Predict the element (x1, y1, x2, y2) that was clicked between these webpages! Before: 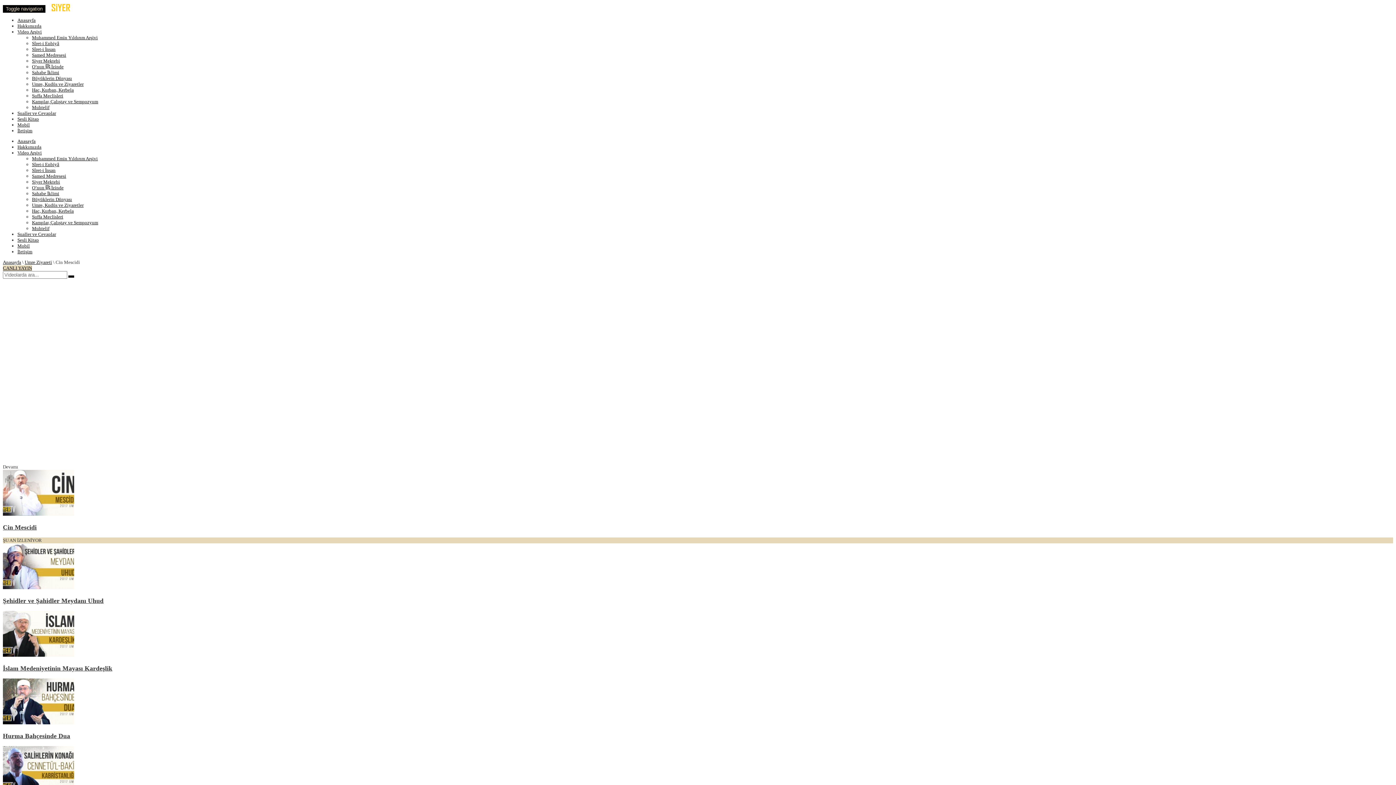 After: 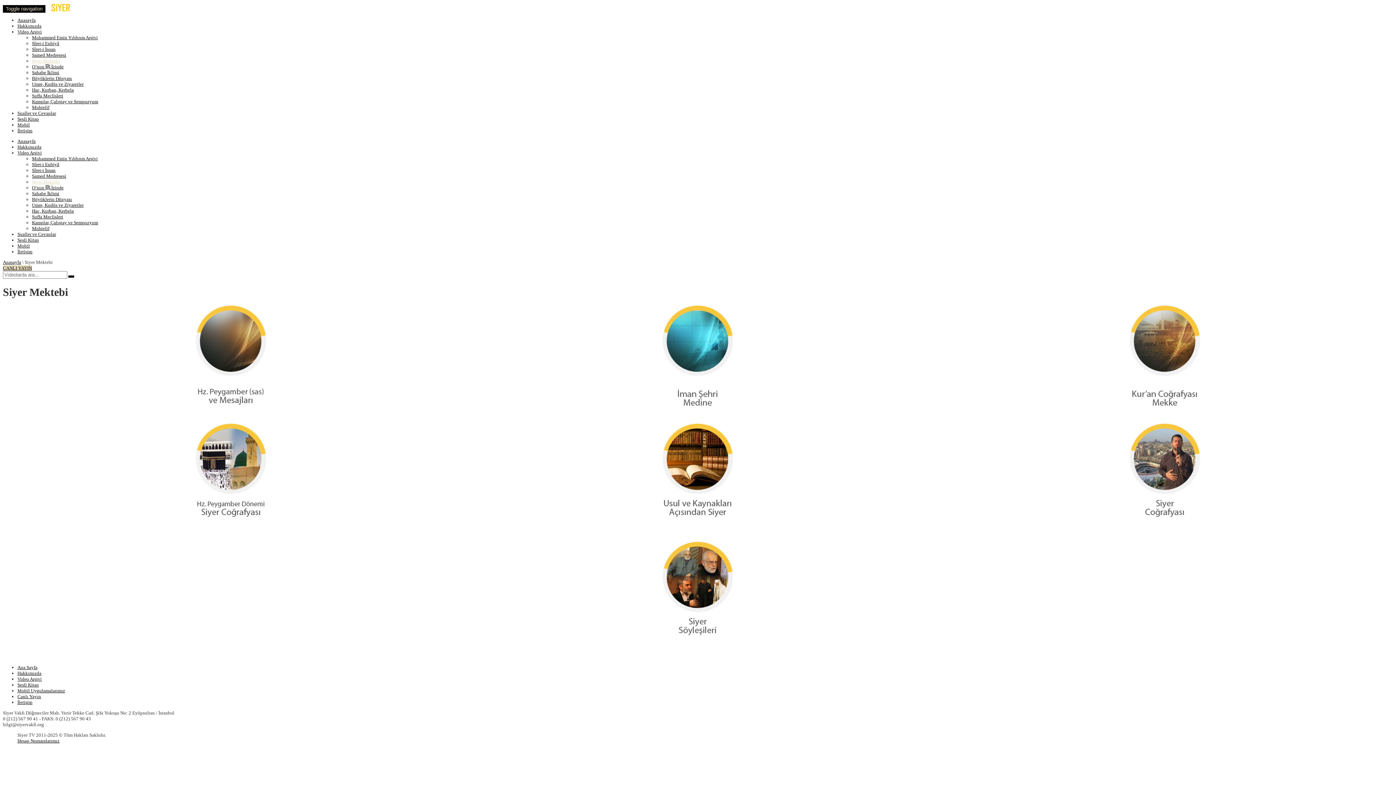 Action: label: Siyer Mektebi bbox: (32, 179, 60, 184)